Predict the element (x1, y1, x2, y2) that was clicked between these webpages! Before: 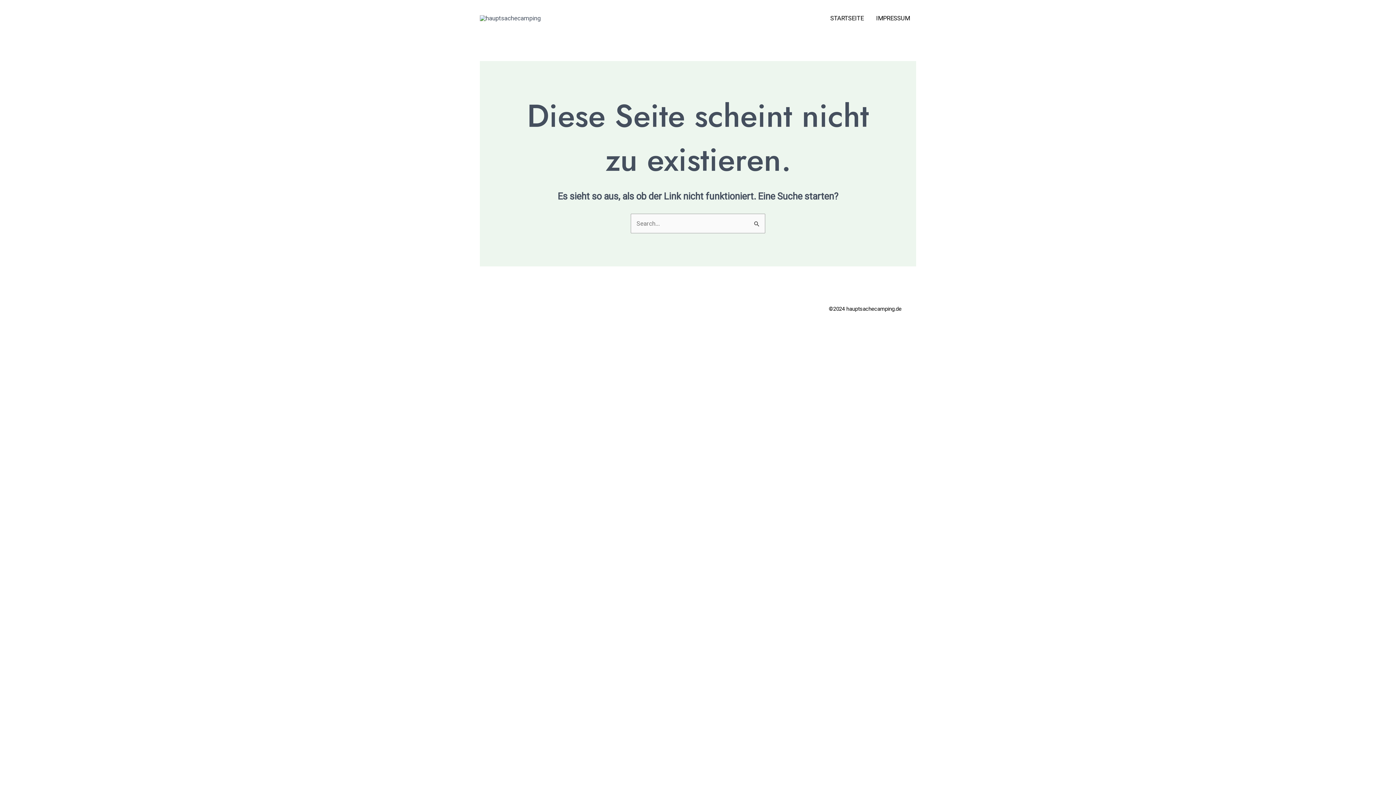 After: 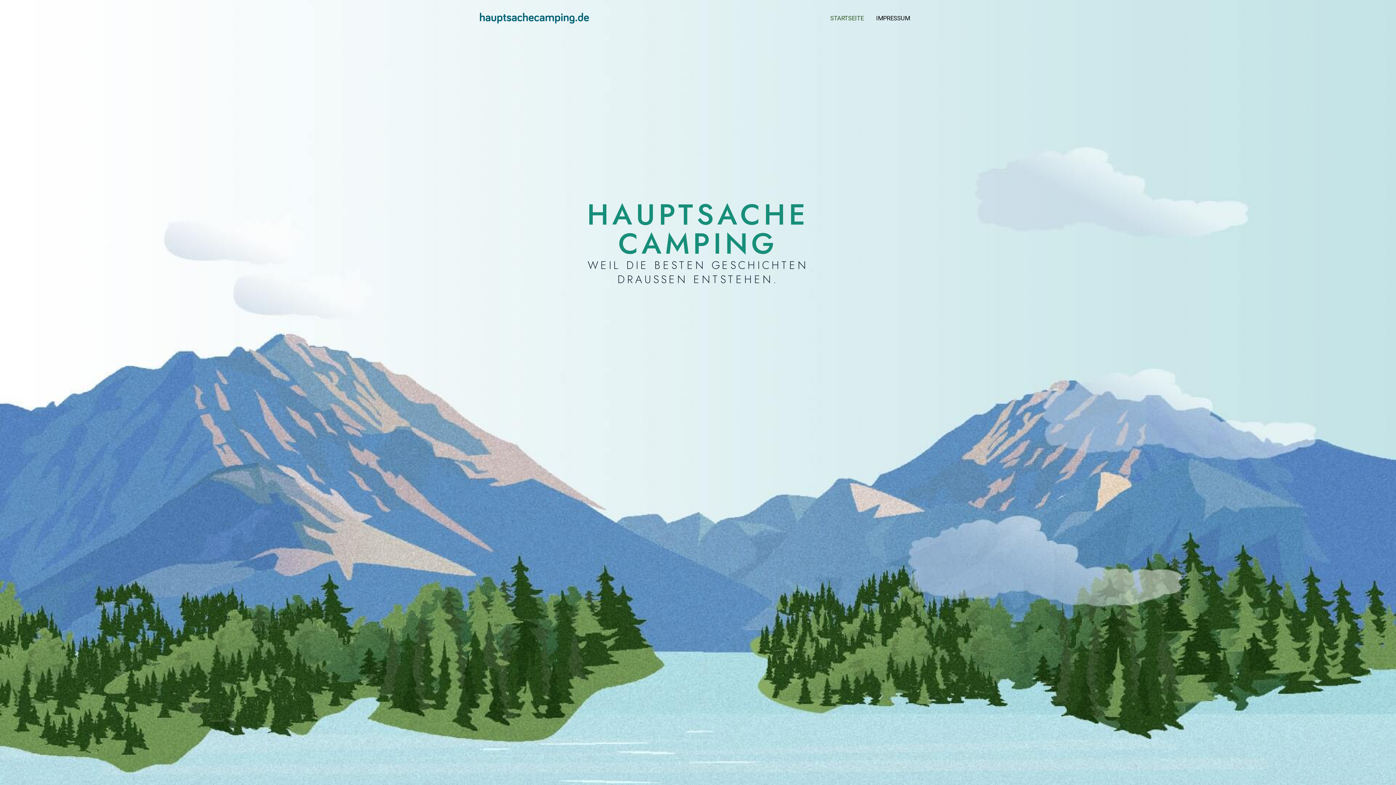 Action: bbox: (824, 3, 870, 32) label: STARTSEITE